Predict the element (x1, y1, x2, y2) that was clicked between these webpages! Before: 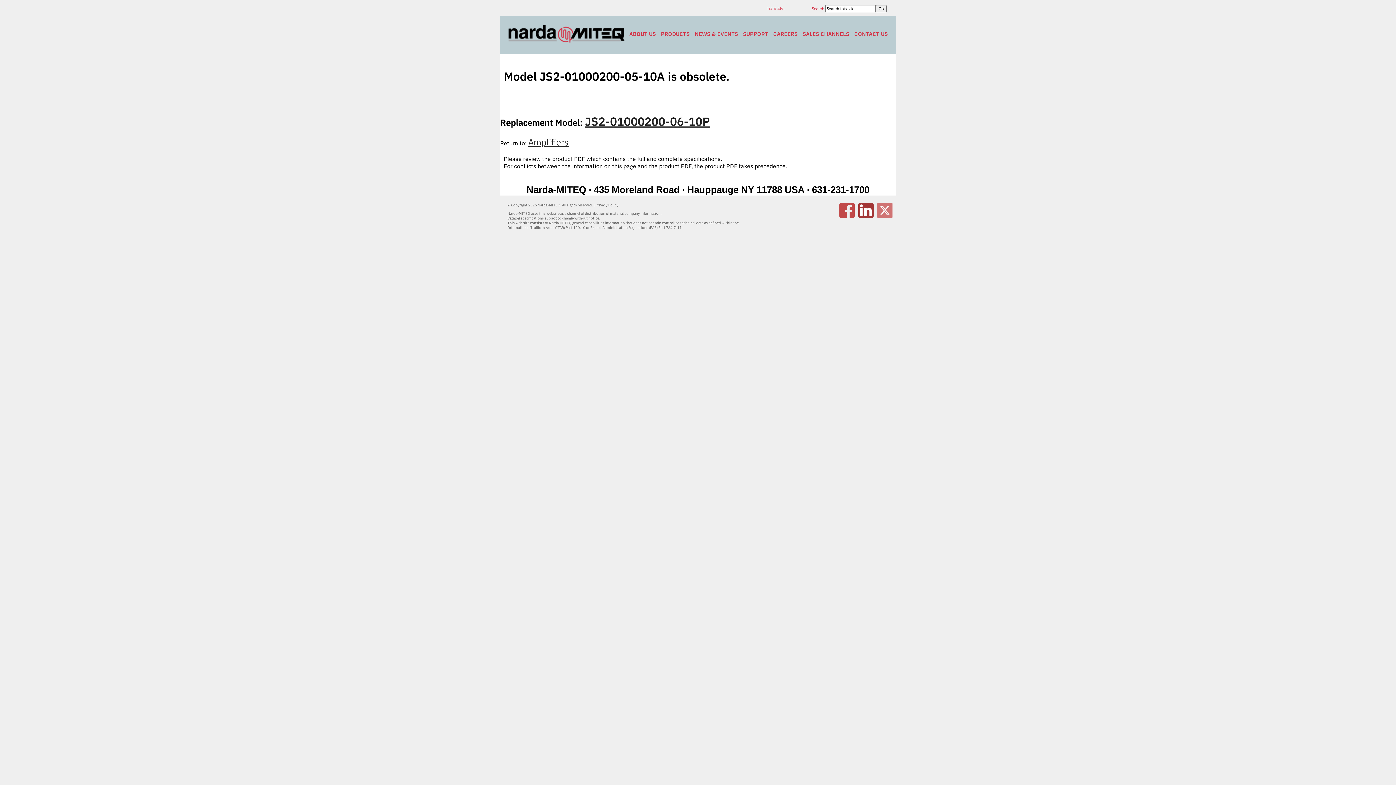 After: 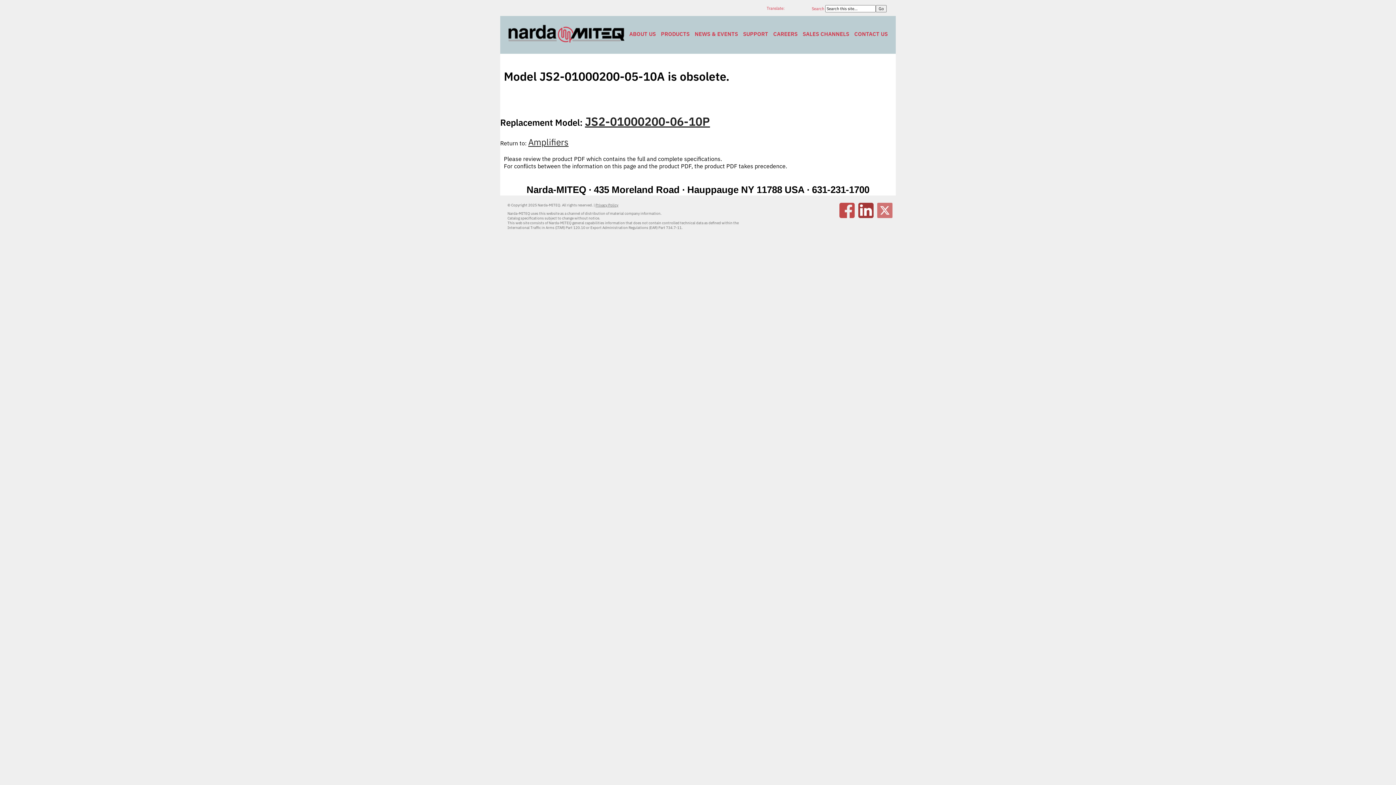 Action: bbox: (837, 212, 856, 219)